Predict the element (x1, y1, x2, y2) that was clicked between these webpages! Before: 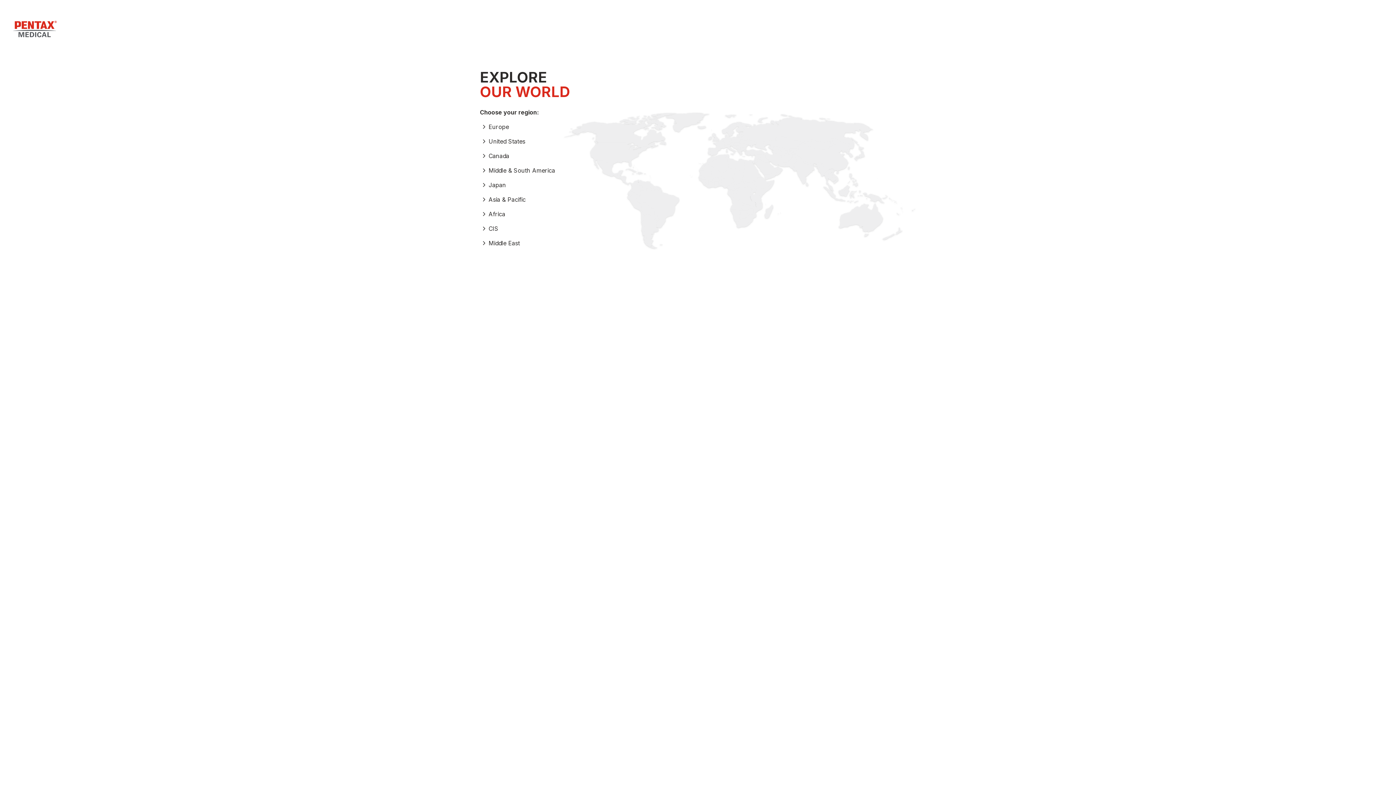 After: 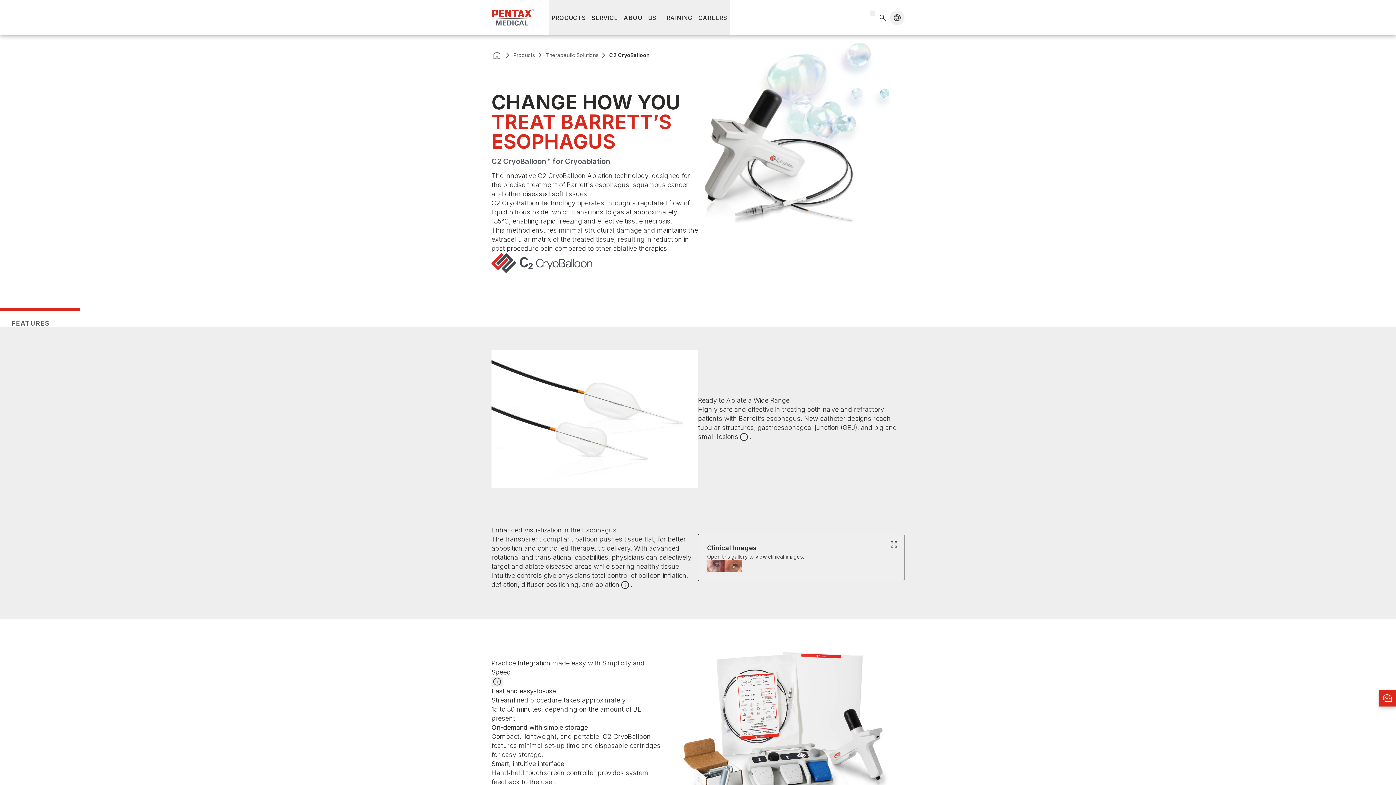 Action: label: Africa bbox: (480, 209, 555, 218)